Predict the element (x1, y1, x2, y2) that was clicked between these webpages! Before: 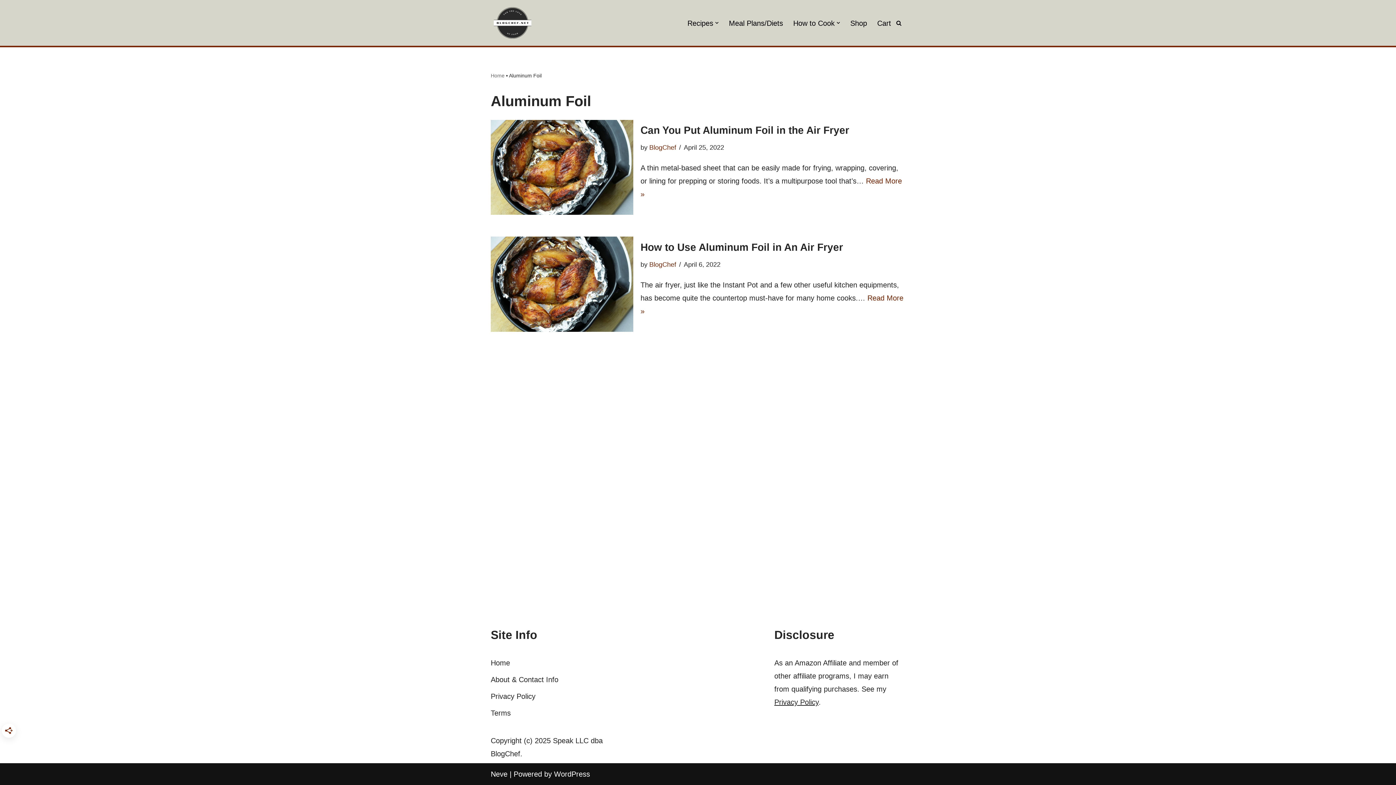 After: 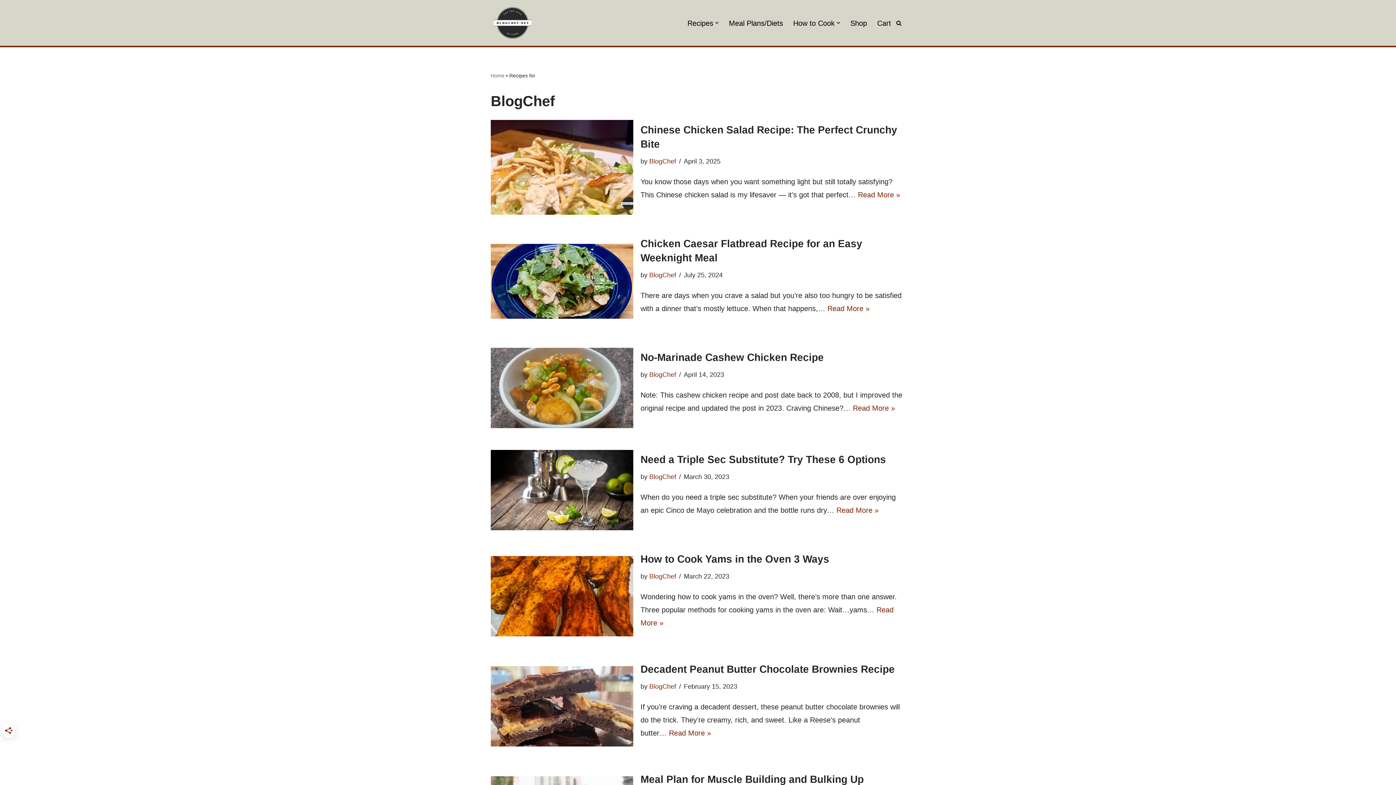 Action: bbox: (649, 144, 676, 151) label: BlogChef